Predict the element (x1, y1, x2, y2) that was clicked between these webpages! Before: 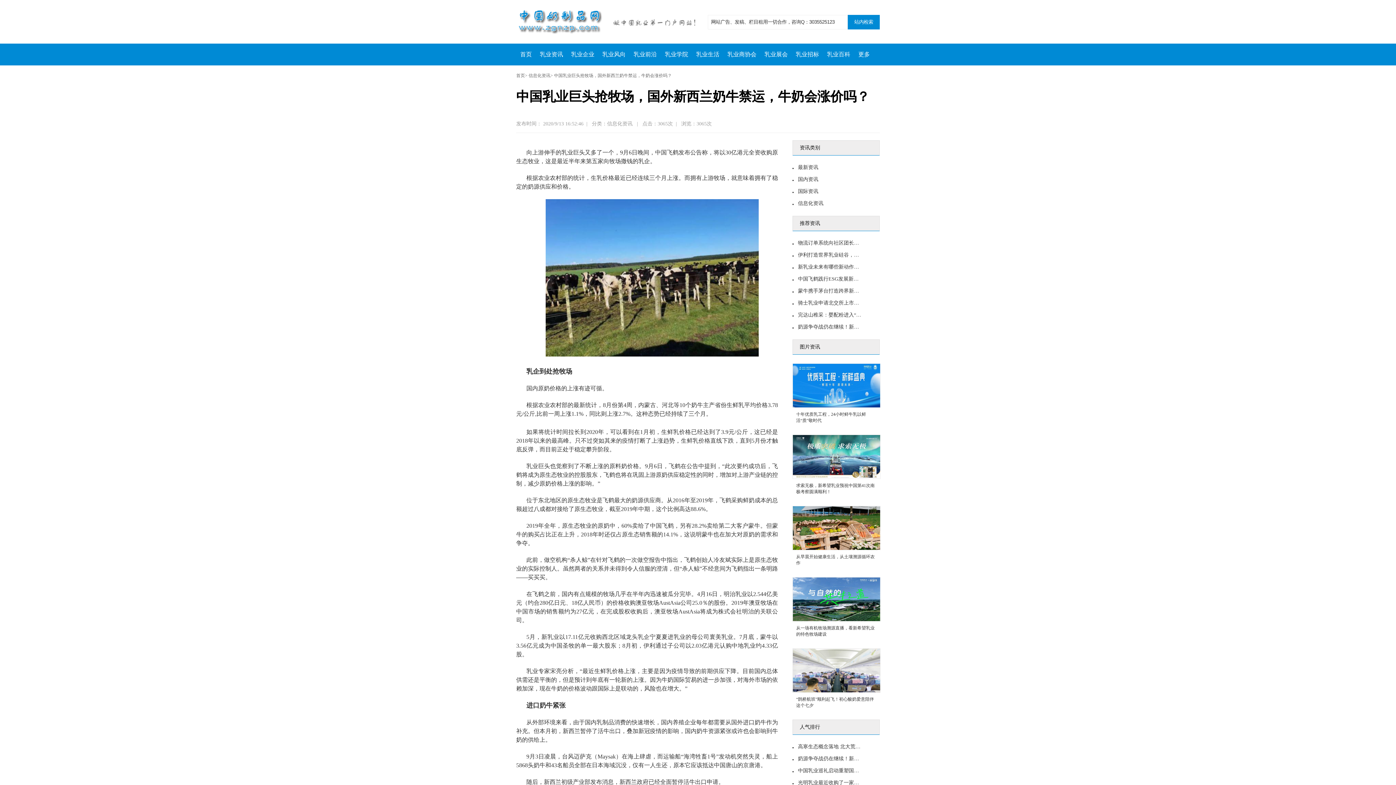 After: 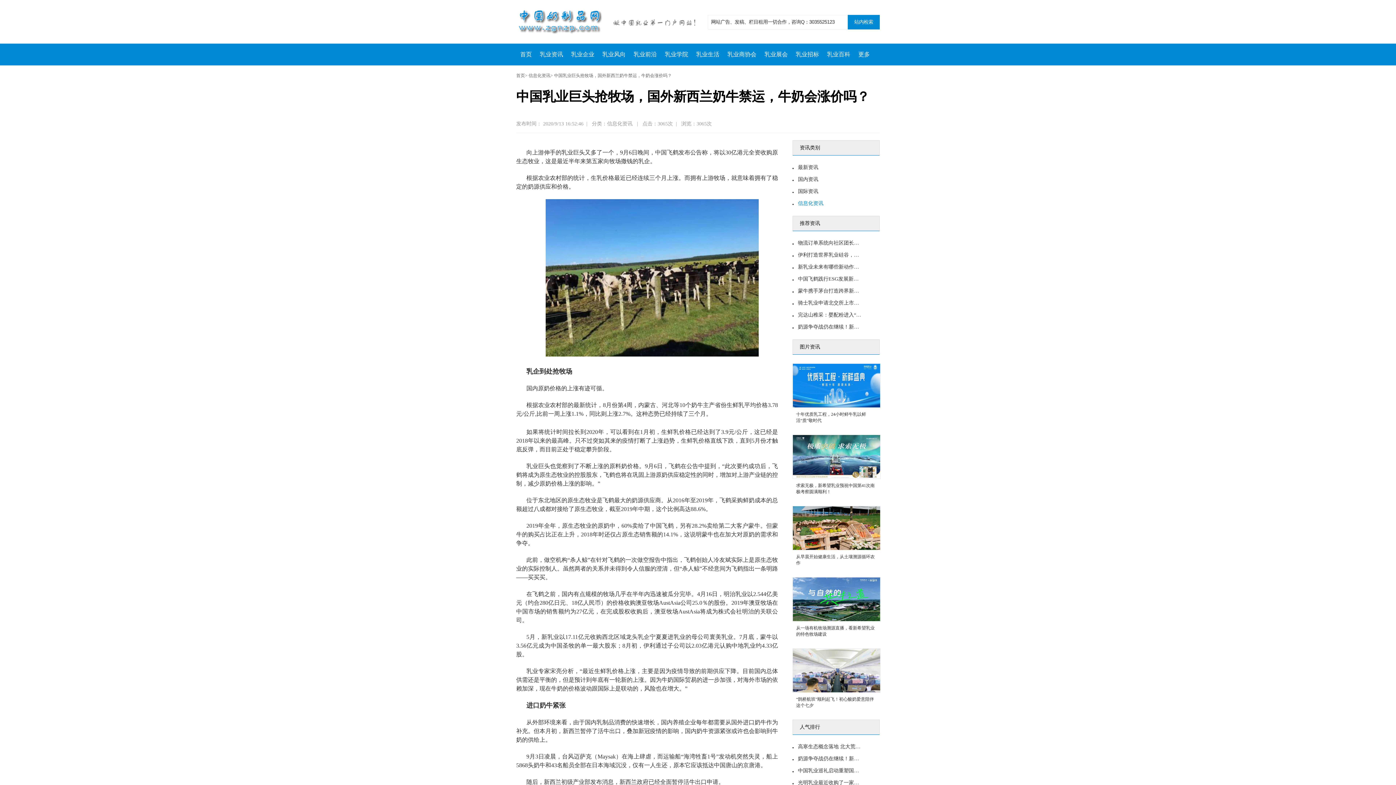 Action: bbox: (792, 200, 880, 206) label: 信息化资讯